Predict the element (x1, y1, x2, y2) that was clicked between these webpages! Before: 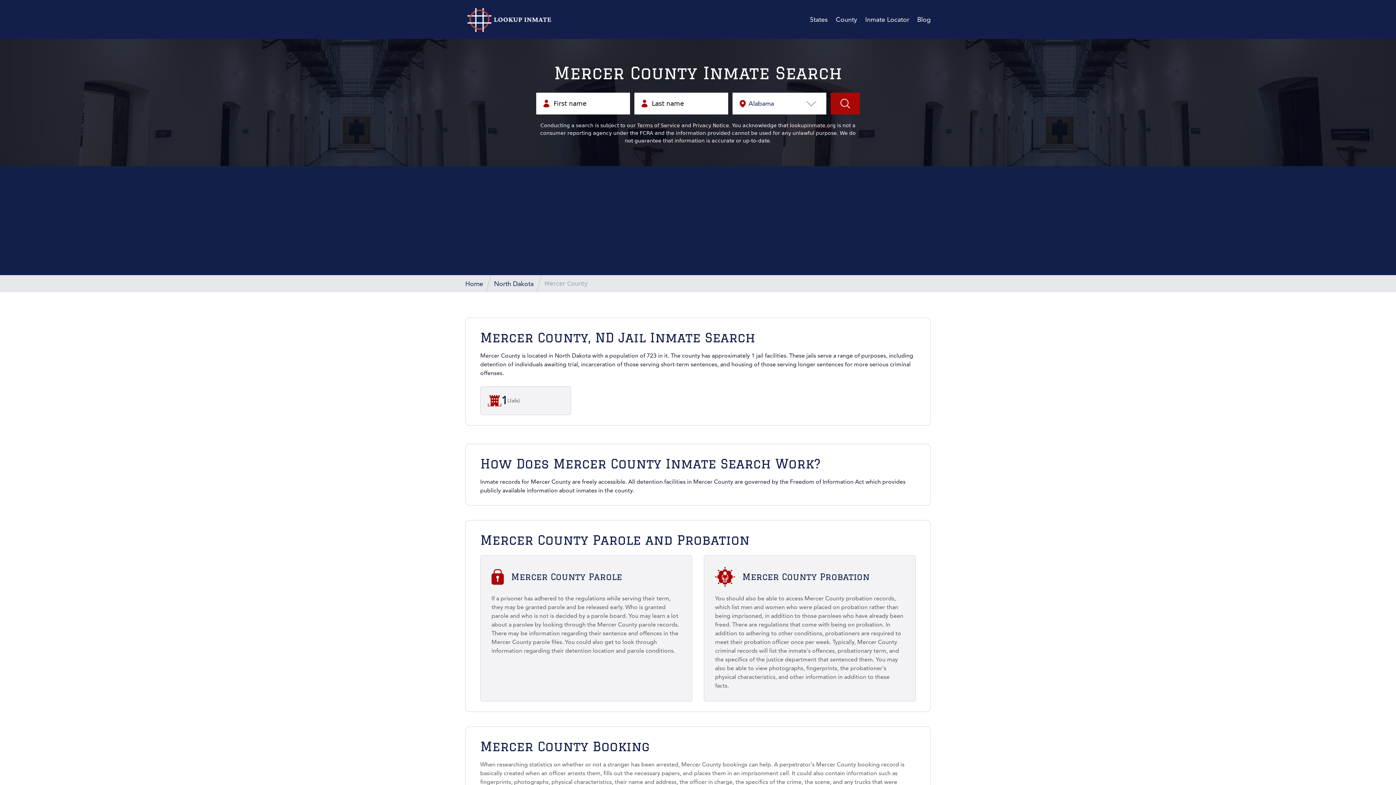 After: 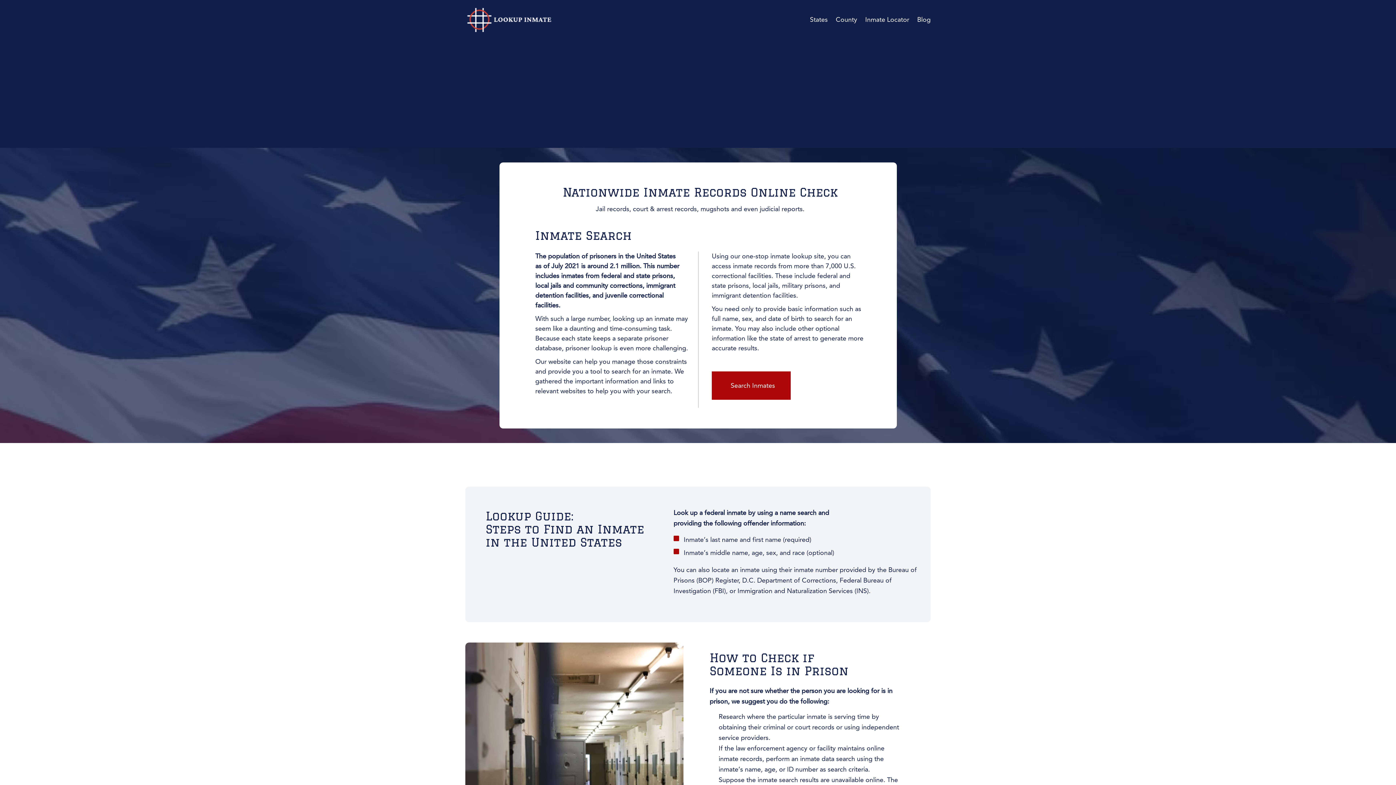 Action: bbox: (465, 5, 556, 33)